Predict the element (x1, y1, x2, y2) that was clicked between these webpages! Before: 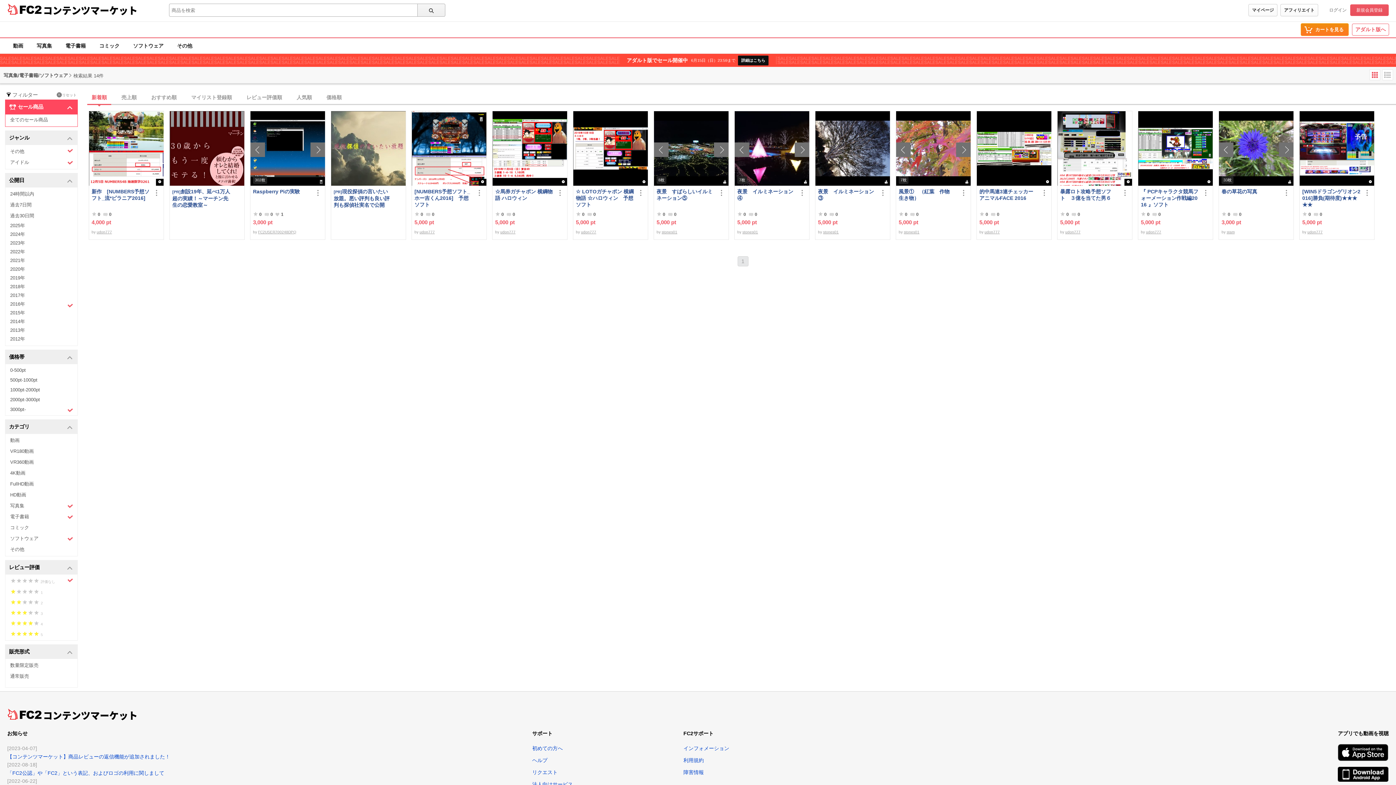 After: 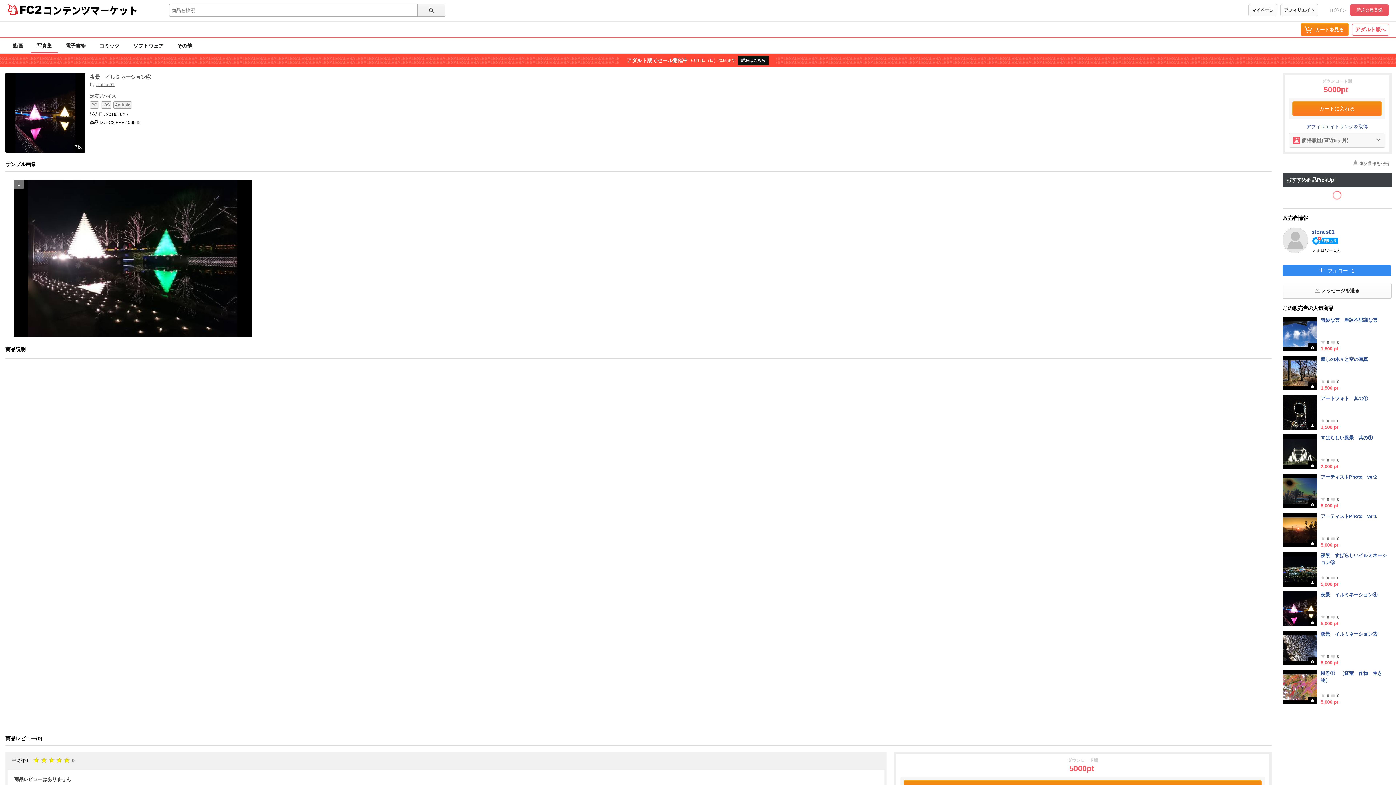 Action: label: 夜景　イルミネーション④ bbox: (737, 188, 796, 208)